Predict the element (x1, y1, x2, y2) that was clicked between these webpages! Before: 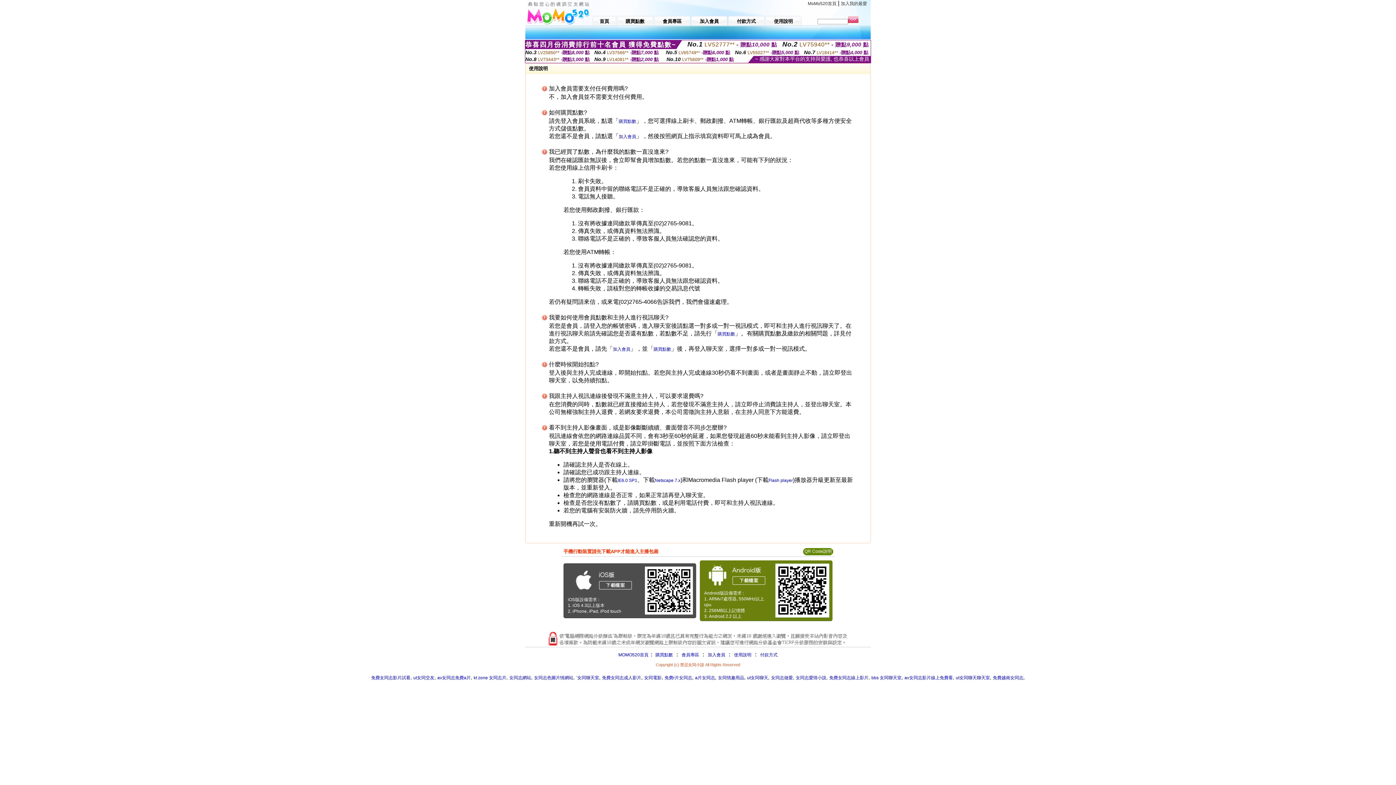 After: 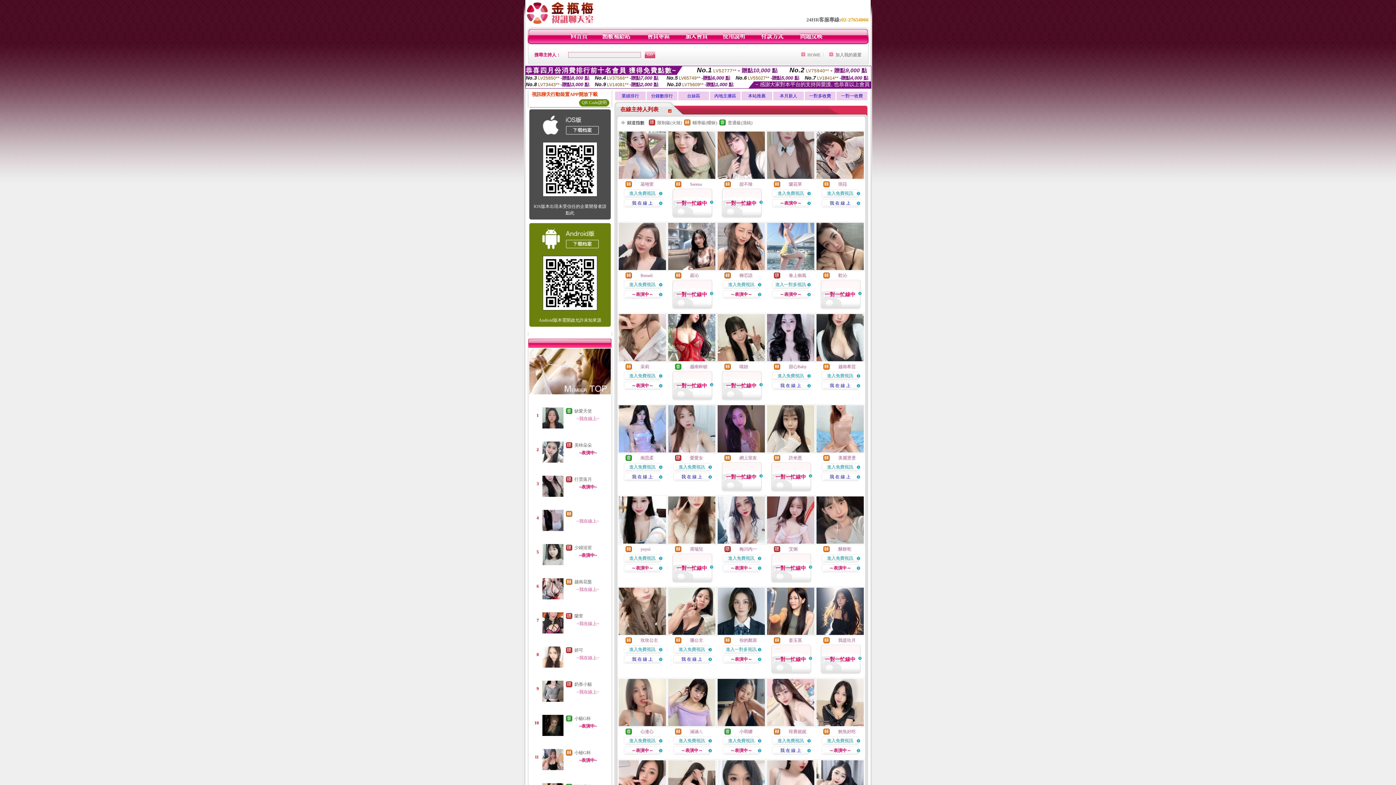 Action: label: 免費女同志成人影片 bbox: (602, 675, 641, 680)